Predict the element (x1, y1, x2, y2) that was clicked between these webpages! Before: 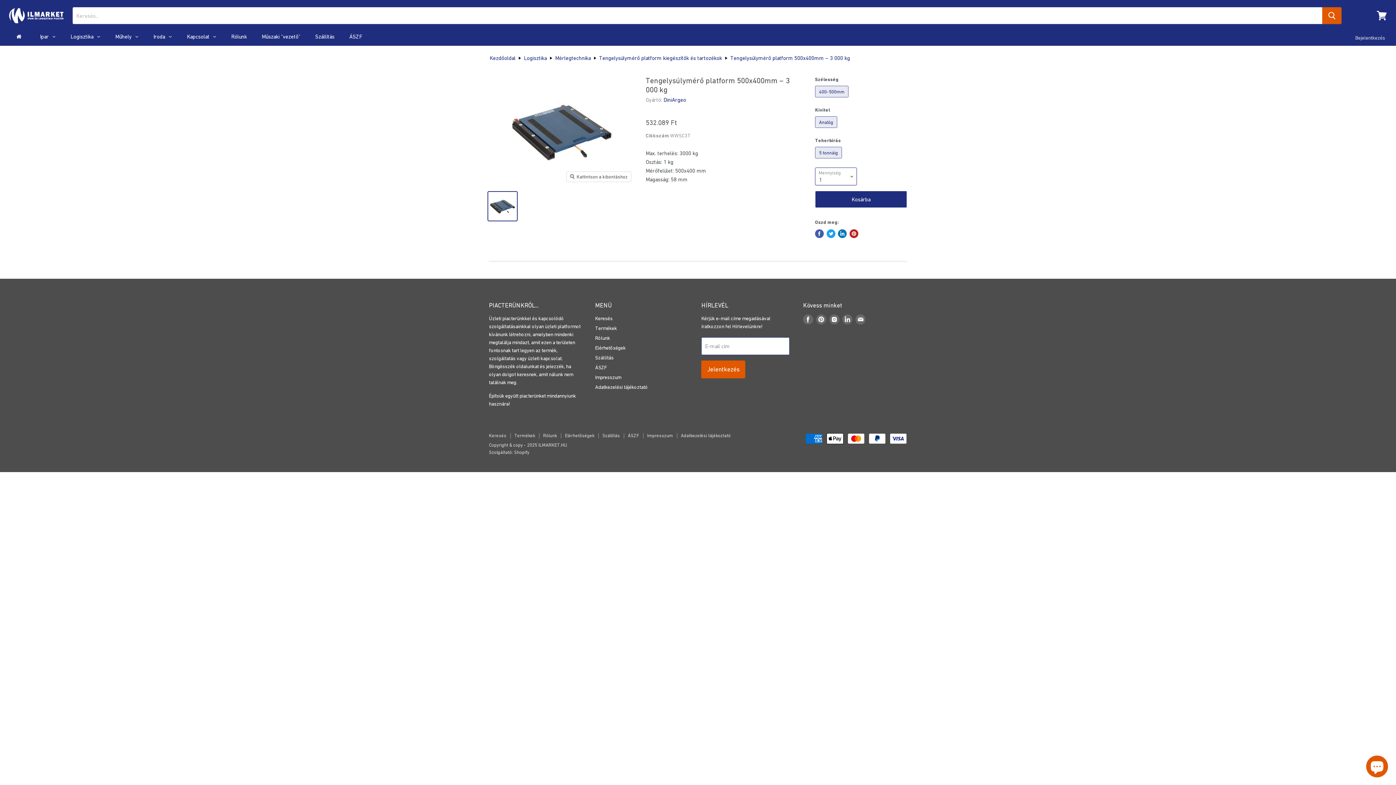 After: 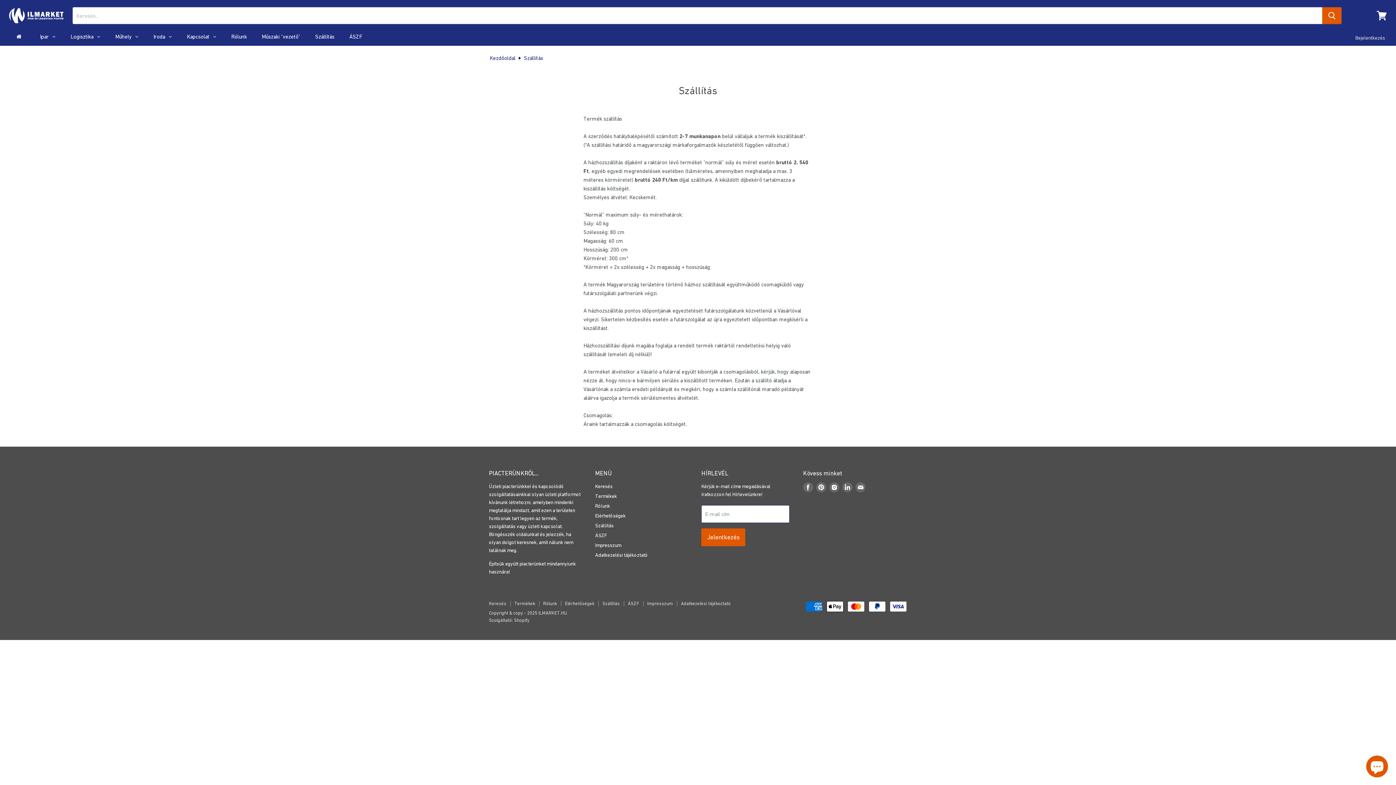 Action: bbox: (308, 27, 341, 45) label: Szállítás